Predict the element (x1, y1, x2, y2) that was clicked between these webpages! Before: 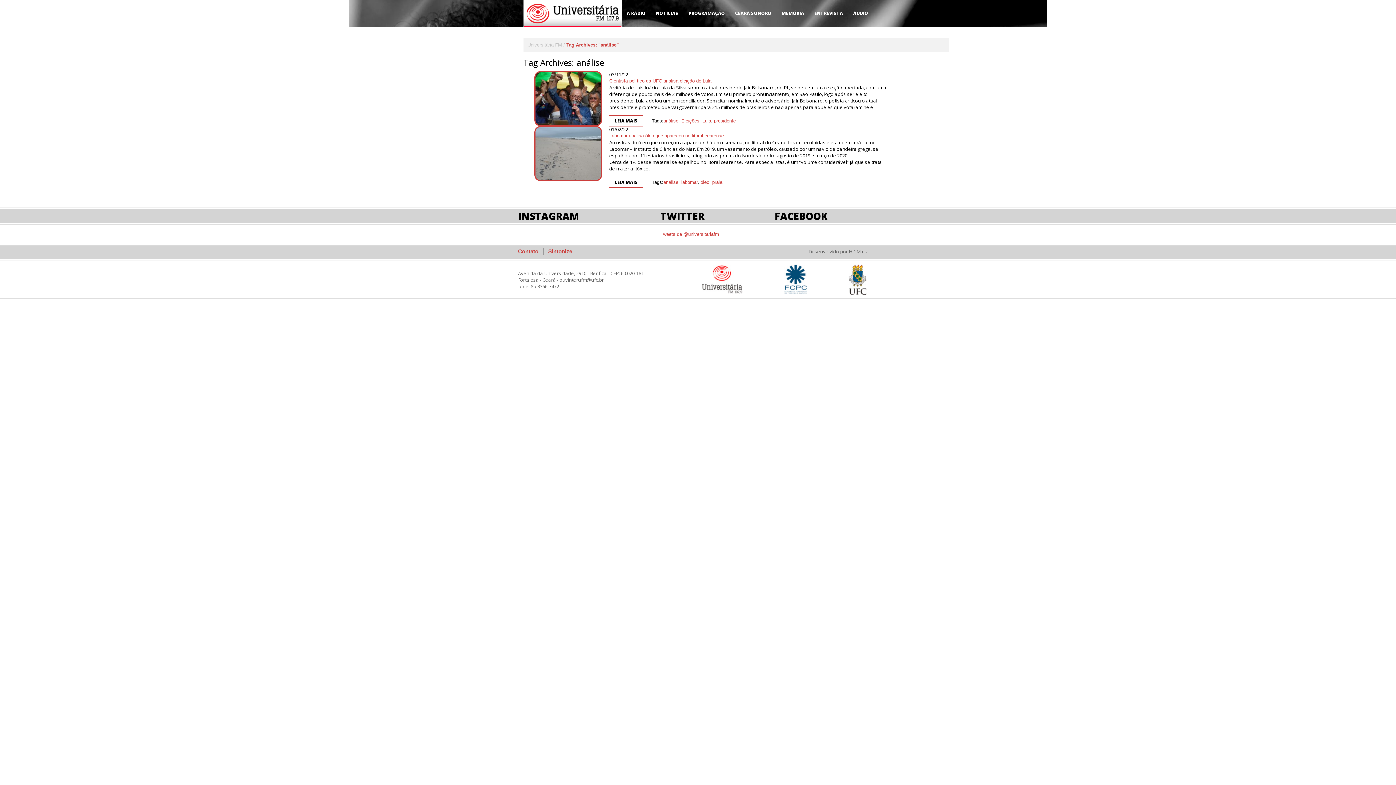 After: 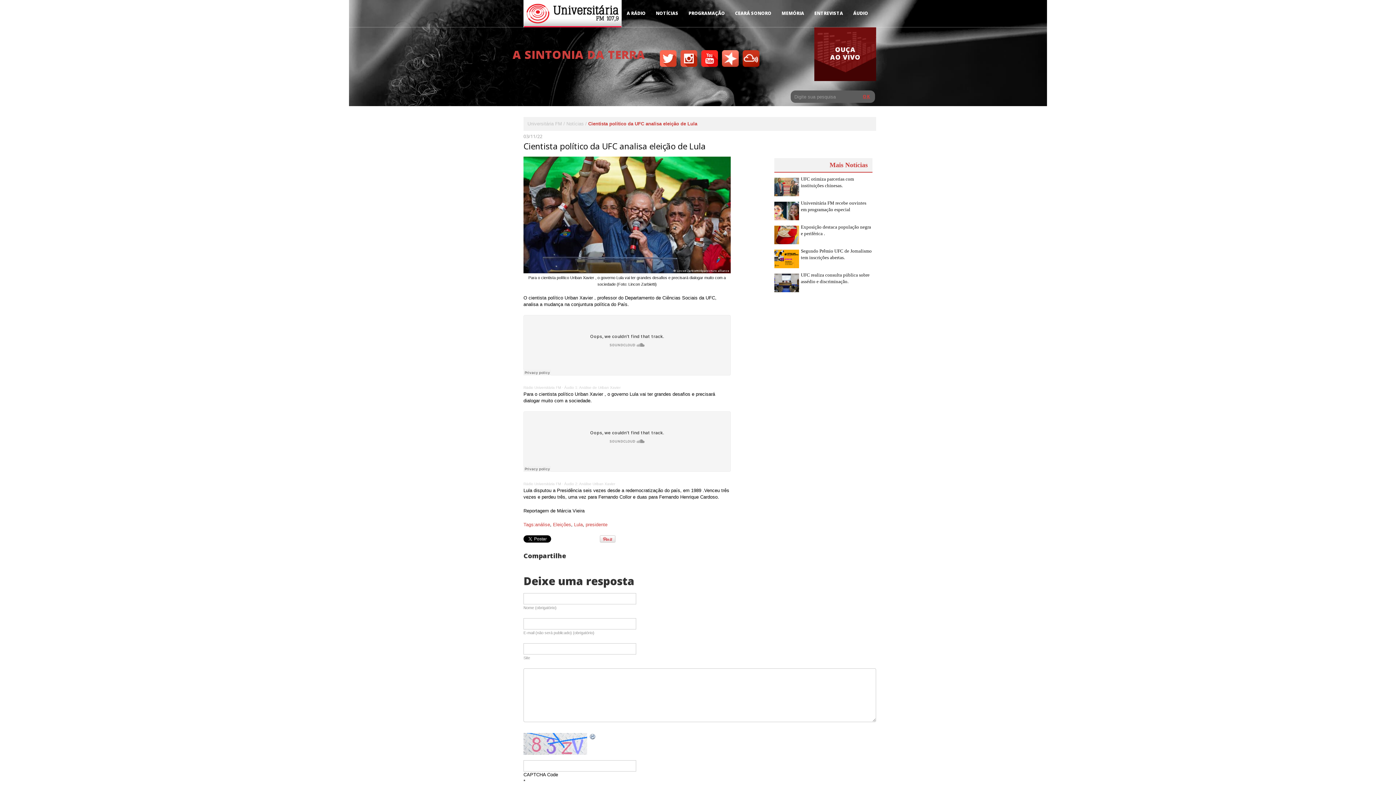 Action: bbox: (535, 72, 601, 125)